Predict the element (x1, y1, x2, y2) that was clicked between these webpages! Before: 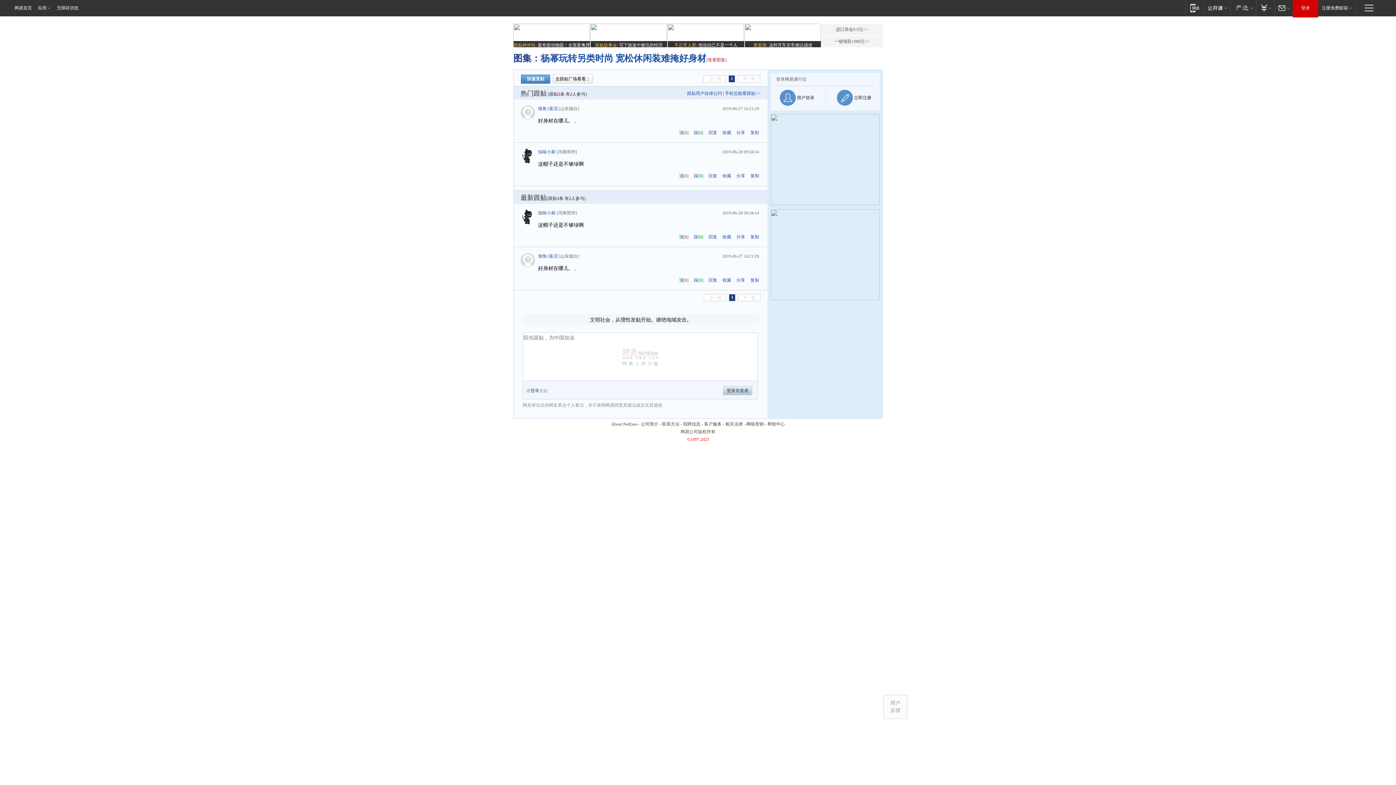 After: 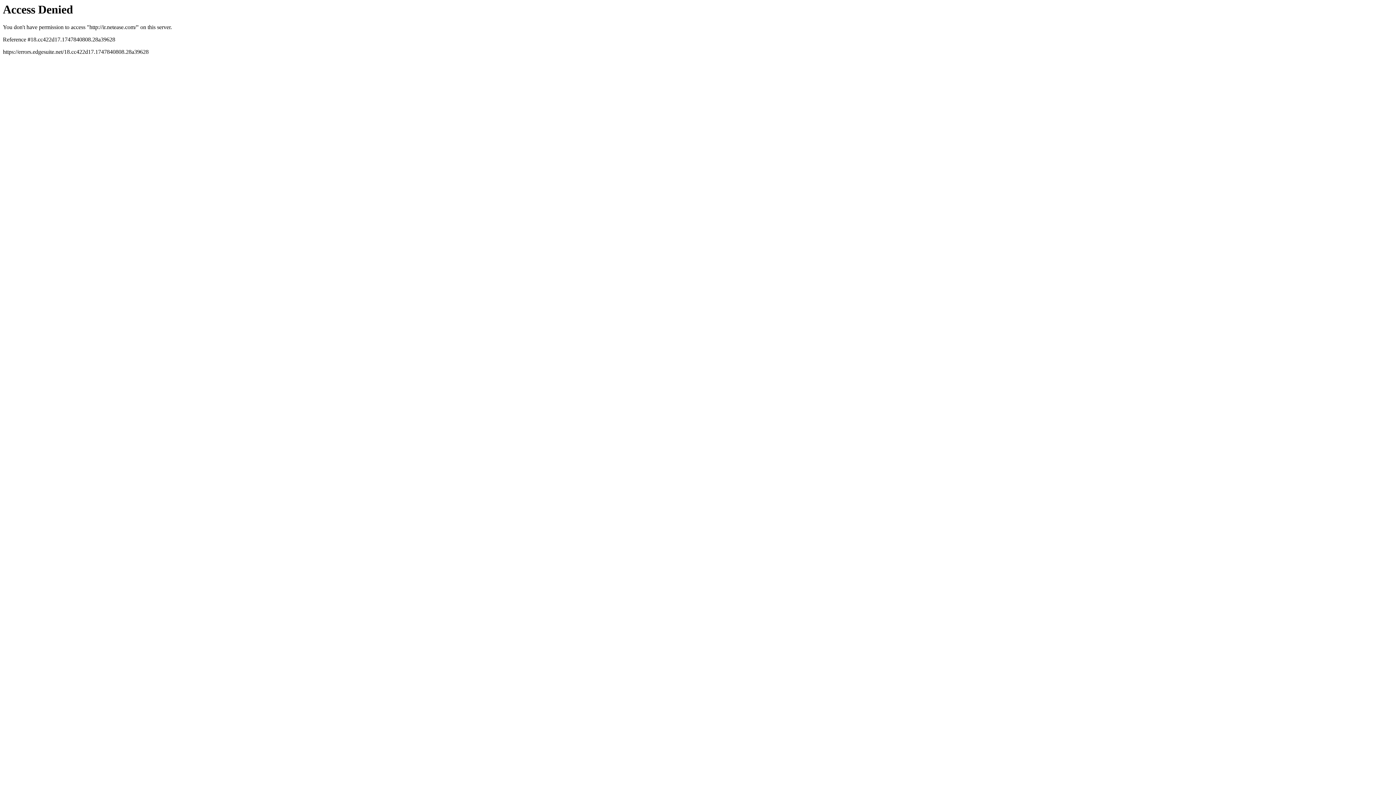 Action: bbox: (611, 421, 637, 426) label: About NetEase